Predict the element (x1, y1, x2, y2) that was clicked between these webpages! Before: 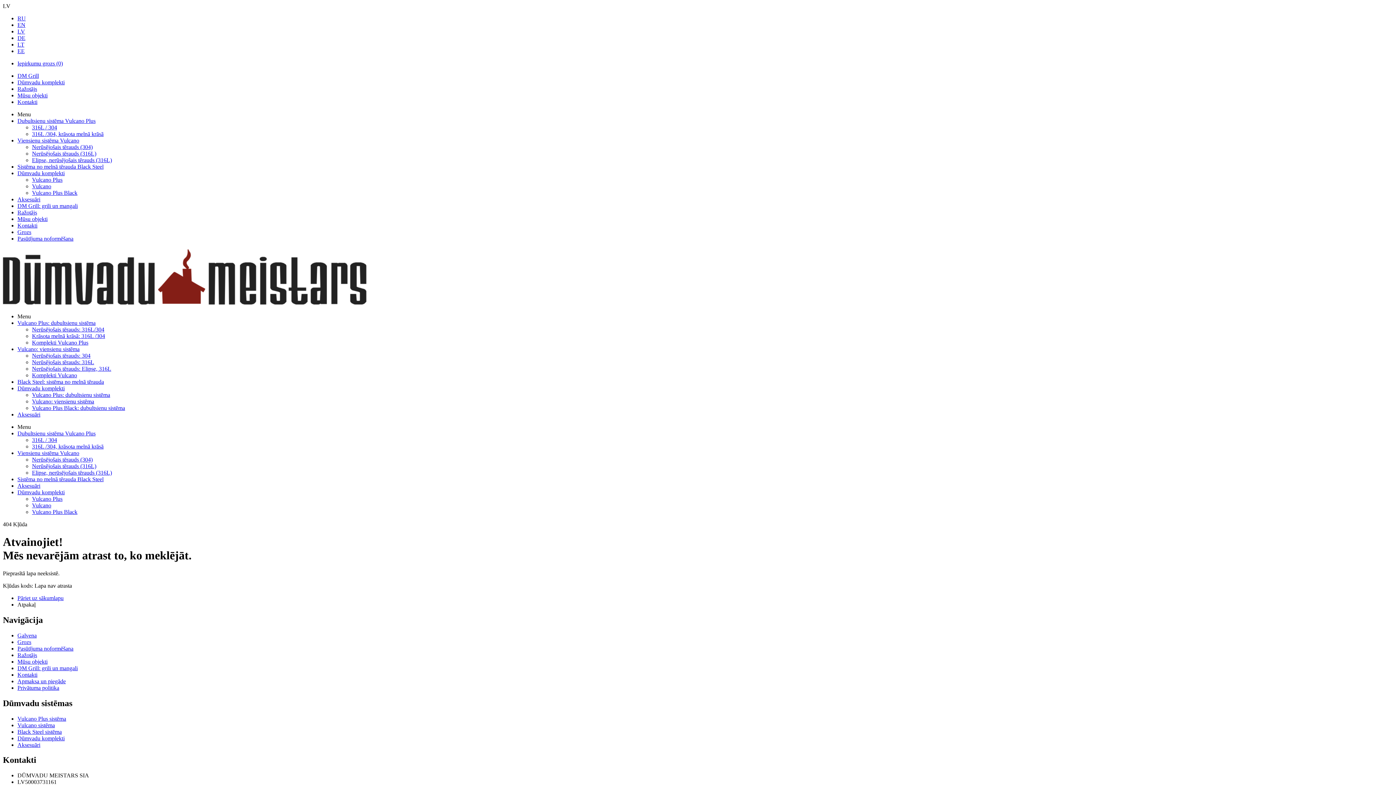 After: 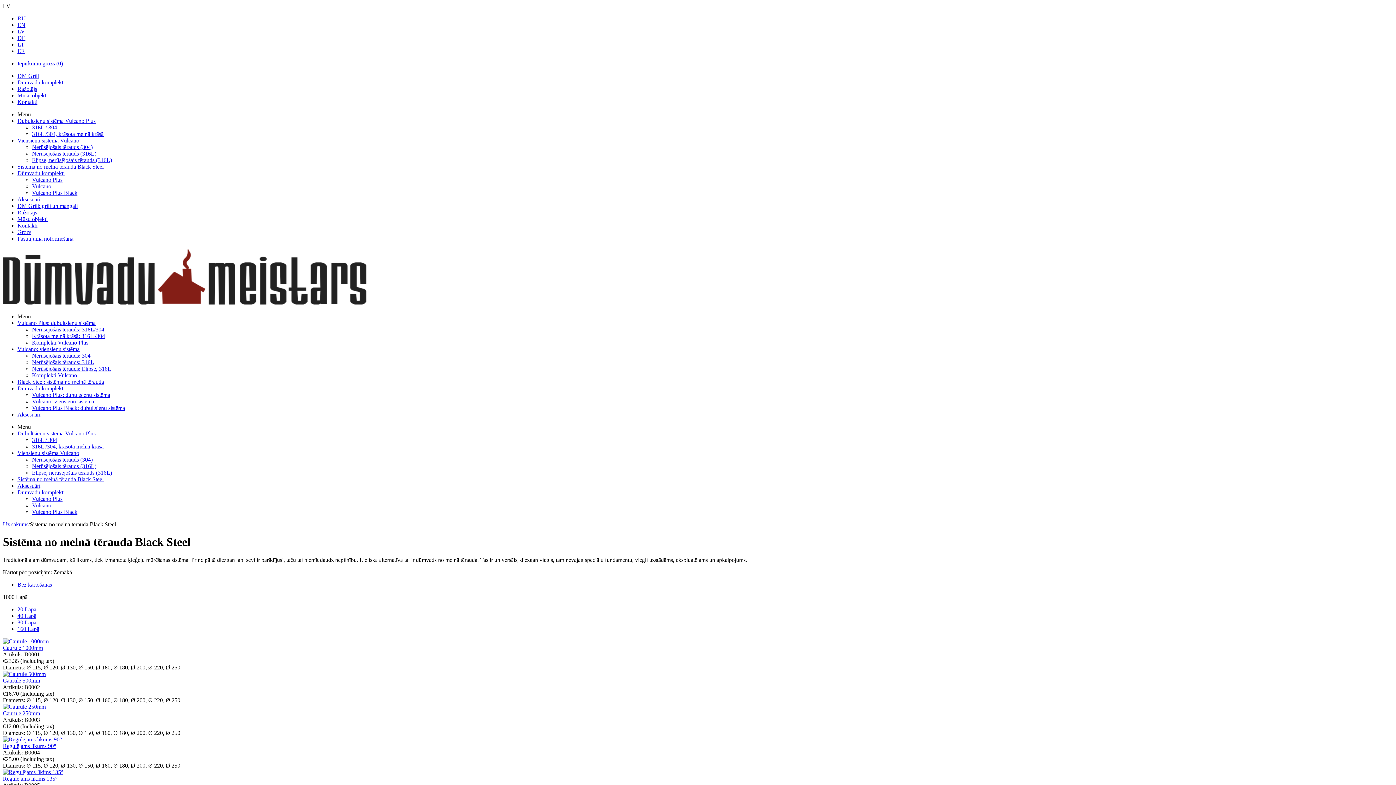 Action: bbox: (17, 728, 61, 735) label: Black Steel sistēma